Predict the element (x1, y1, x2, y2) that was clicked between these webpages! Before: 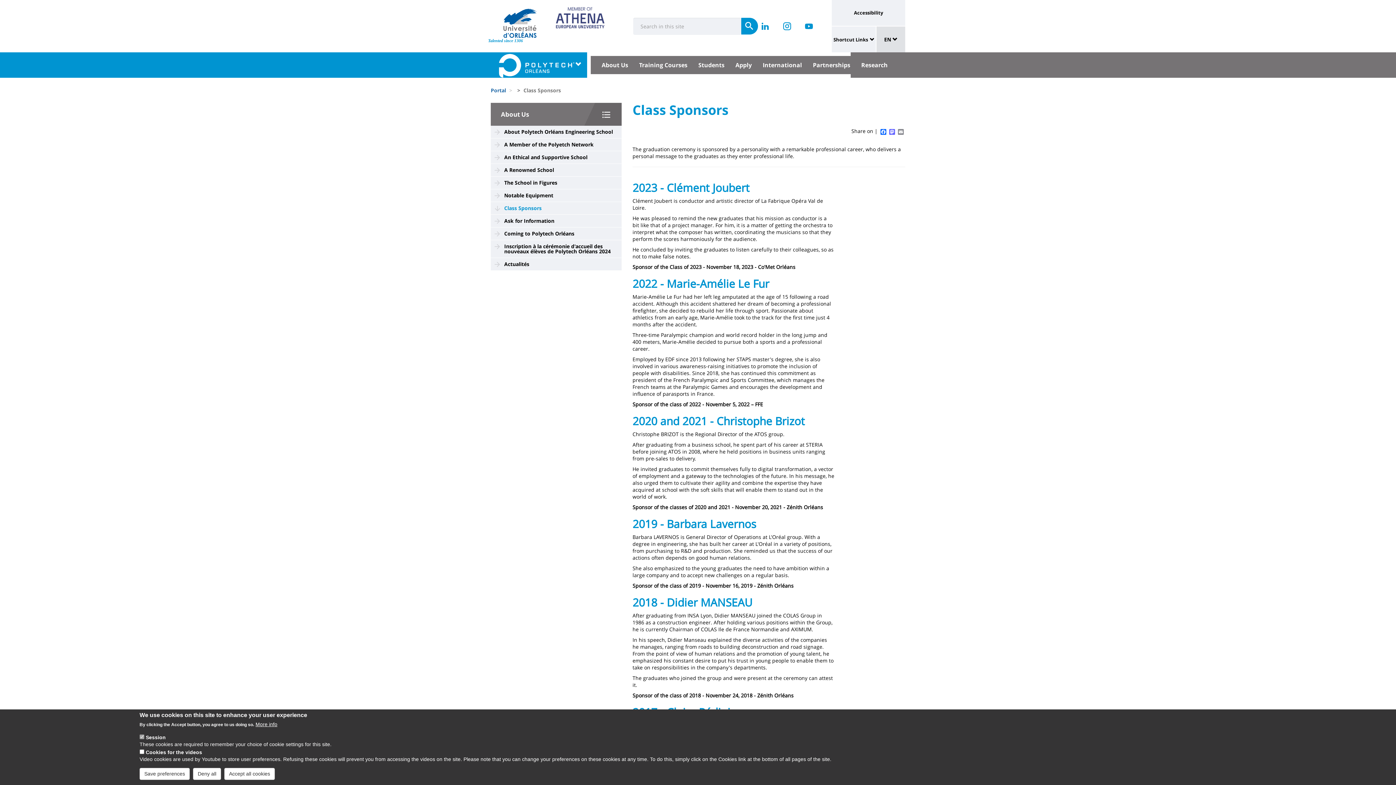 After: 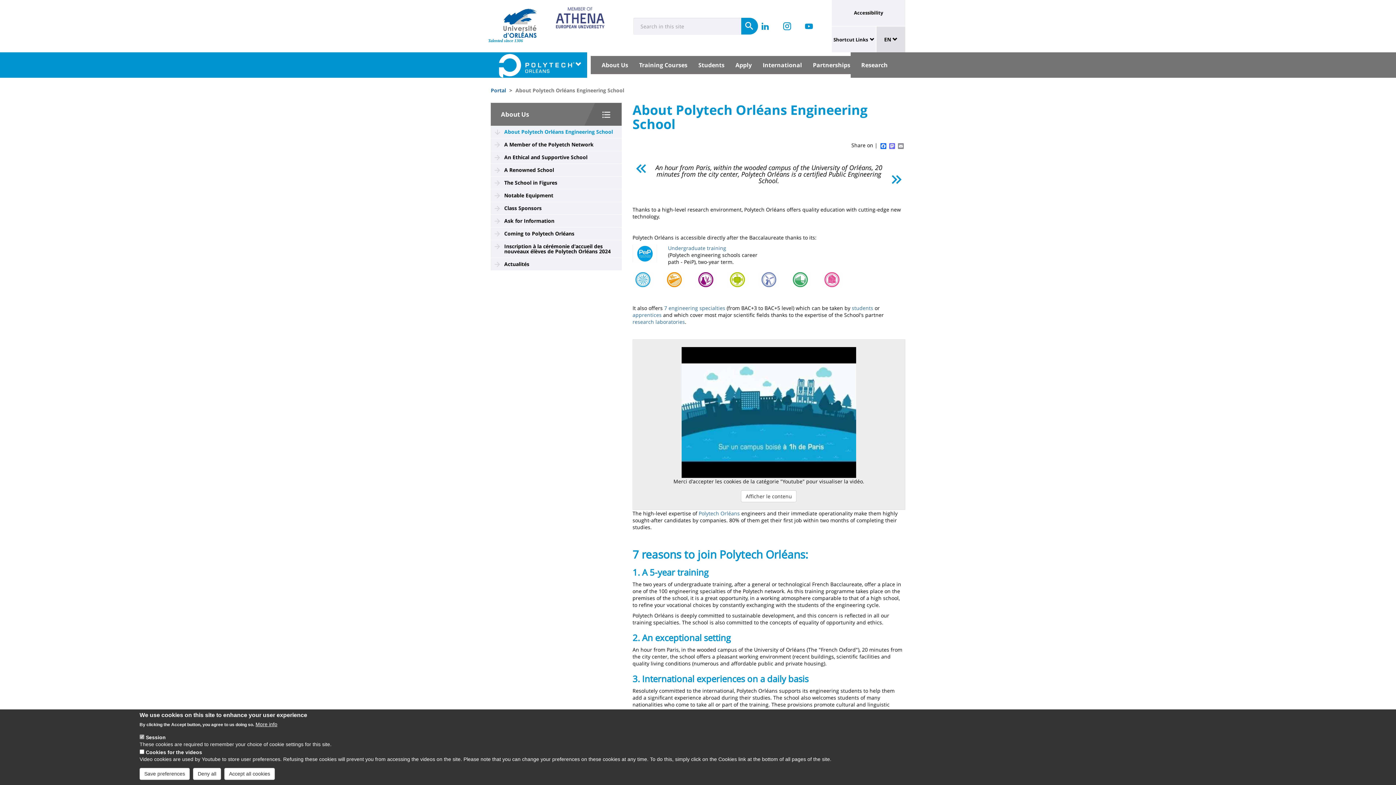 Action: bbox: (490, 125, 621, 138) label: About Polytech Orléans Engineering School